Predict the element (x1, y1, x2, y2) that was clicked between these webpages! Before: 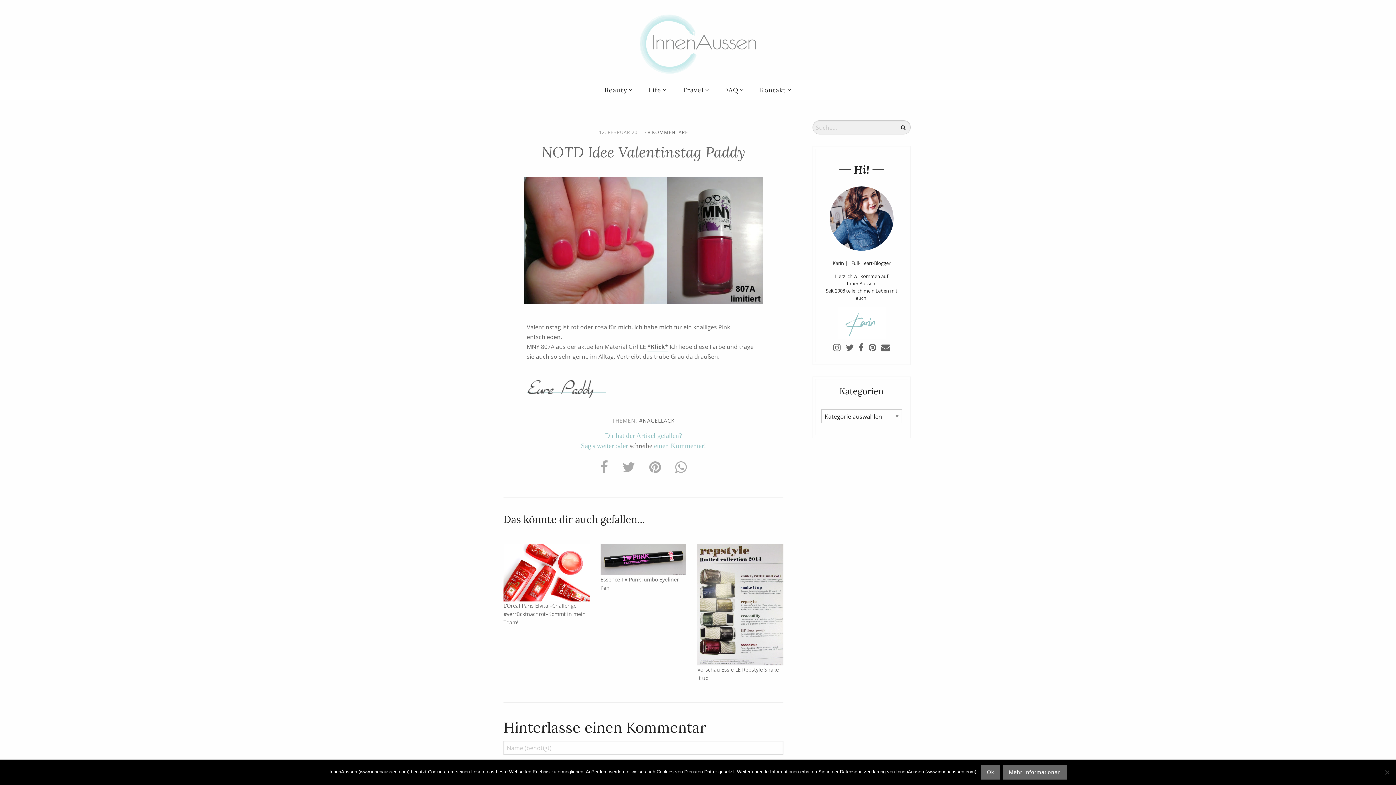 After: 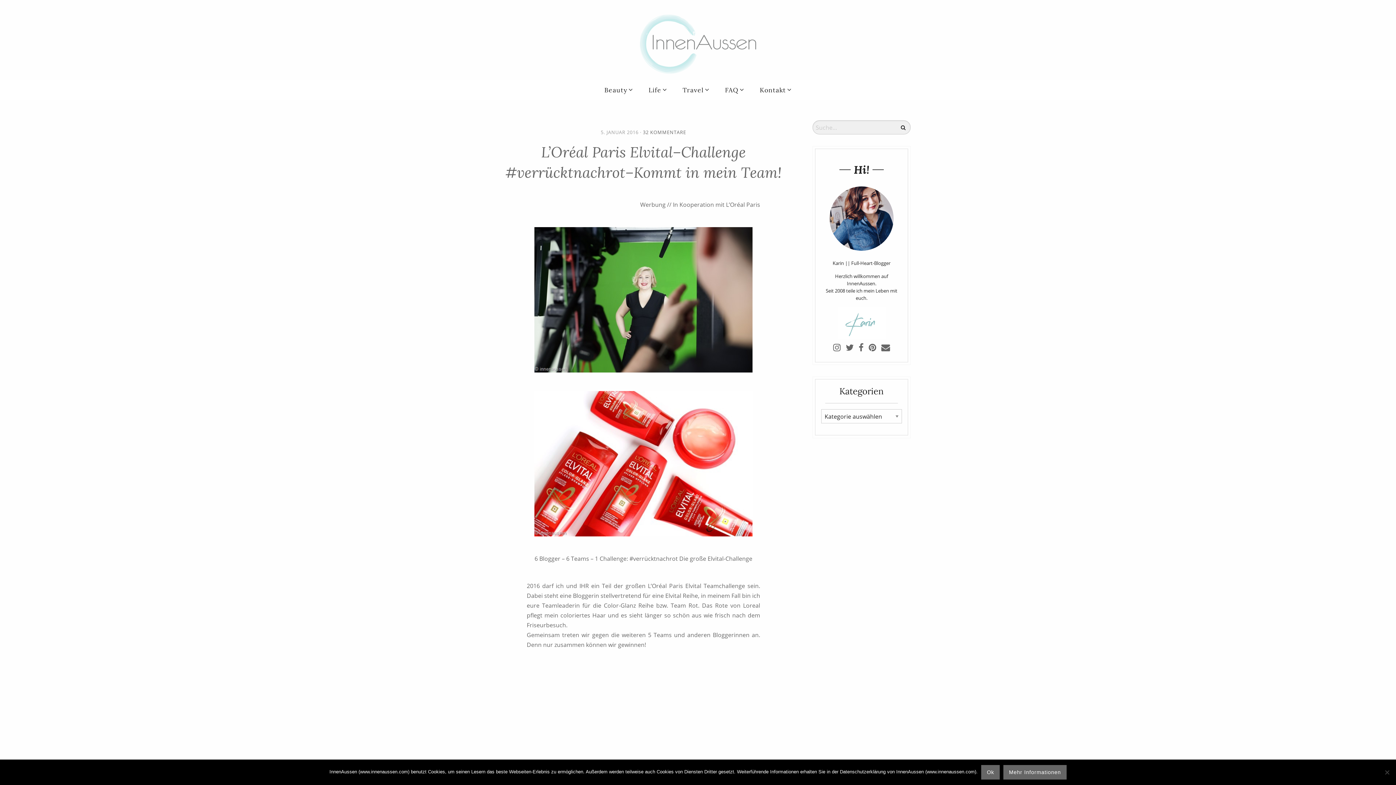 Action: bbox: (503, 568, 589, 576)